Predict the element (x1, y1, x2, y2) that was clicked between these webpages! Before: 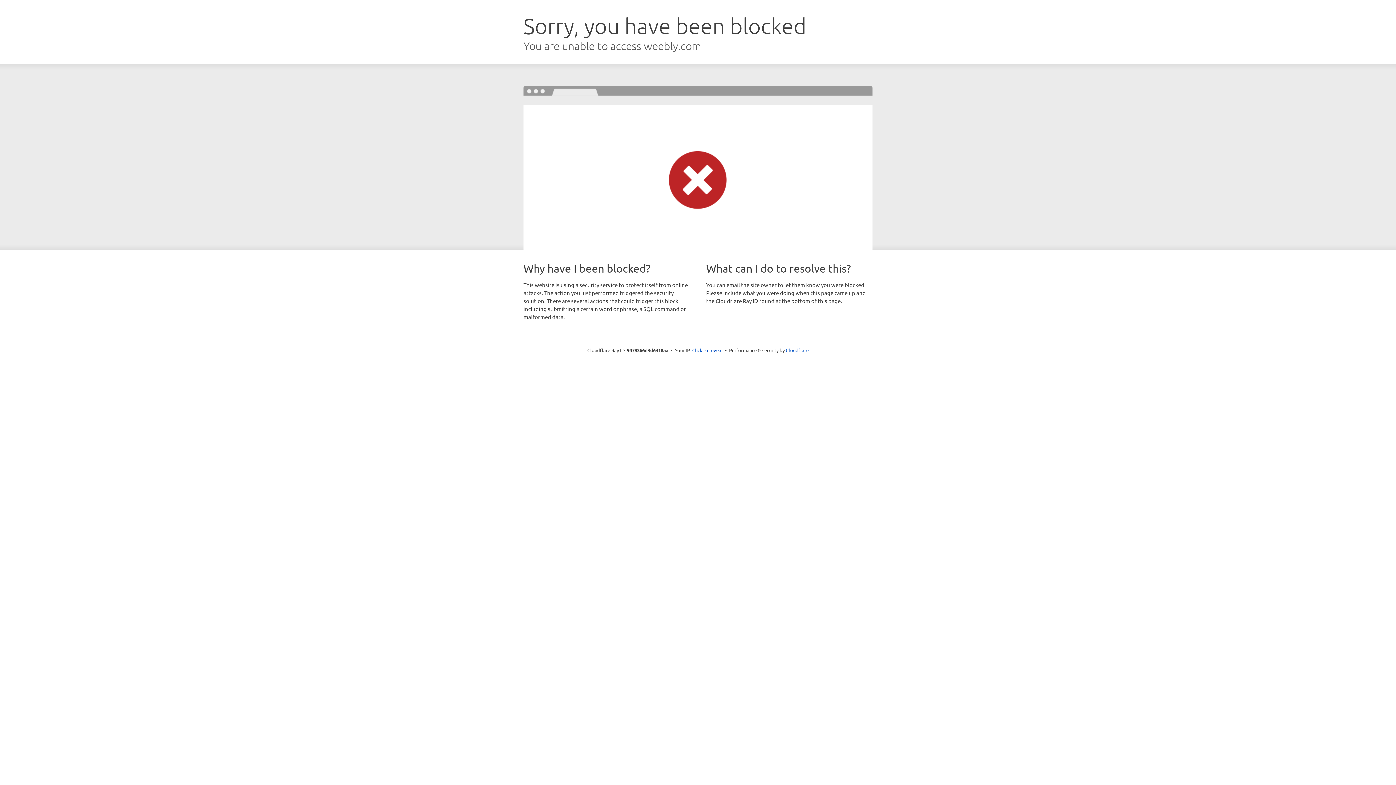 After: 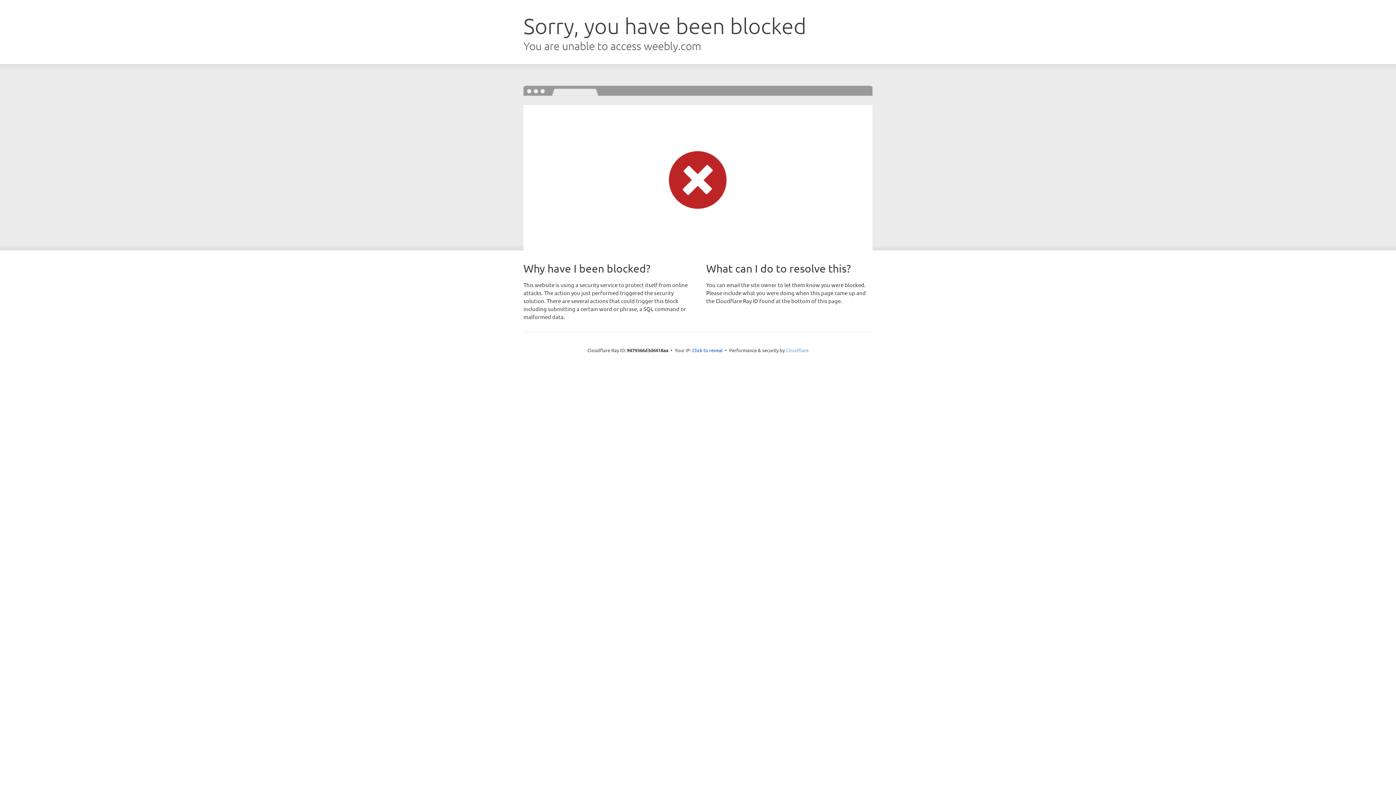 Action: bbox: (786, 347, 808, 353) label: Cloudflare